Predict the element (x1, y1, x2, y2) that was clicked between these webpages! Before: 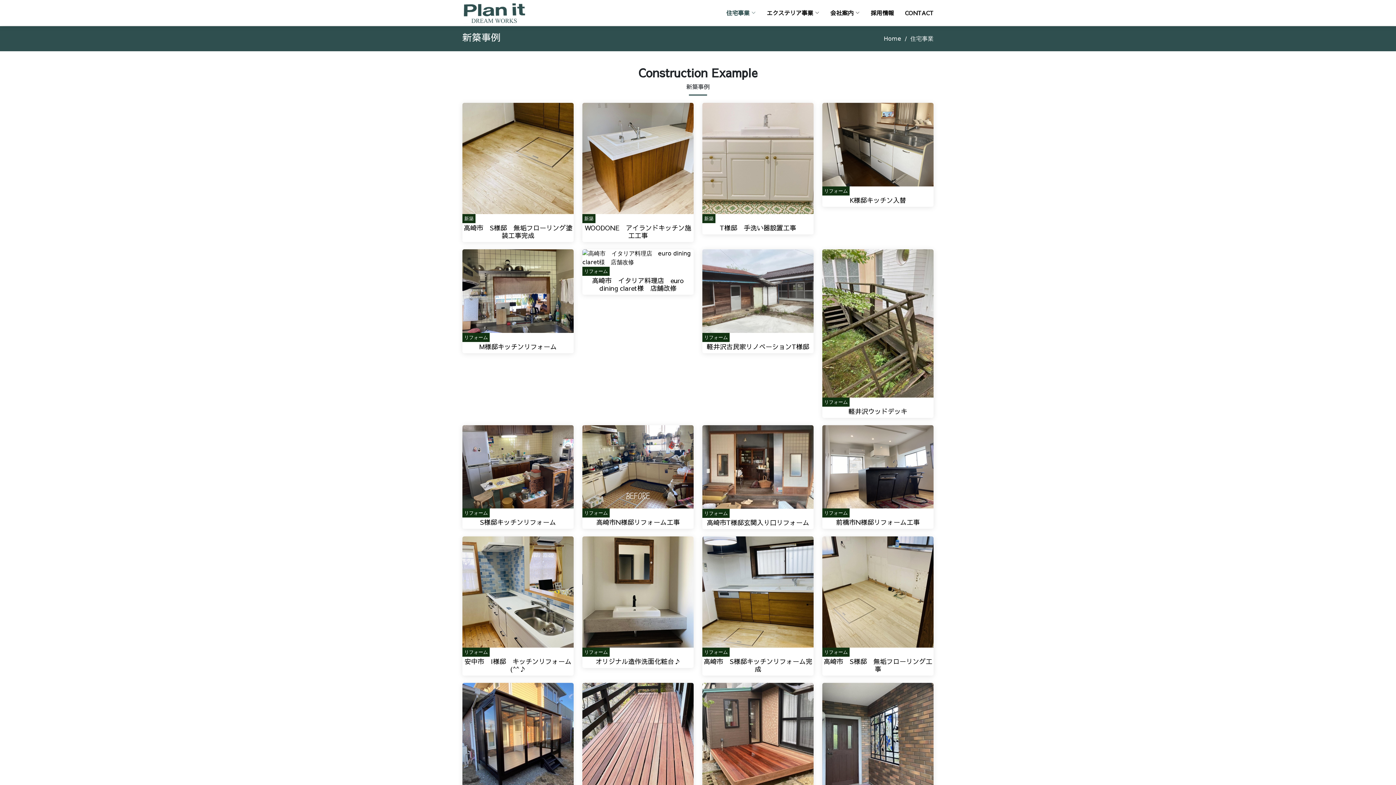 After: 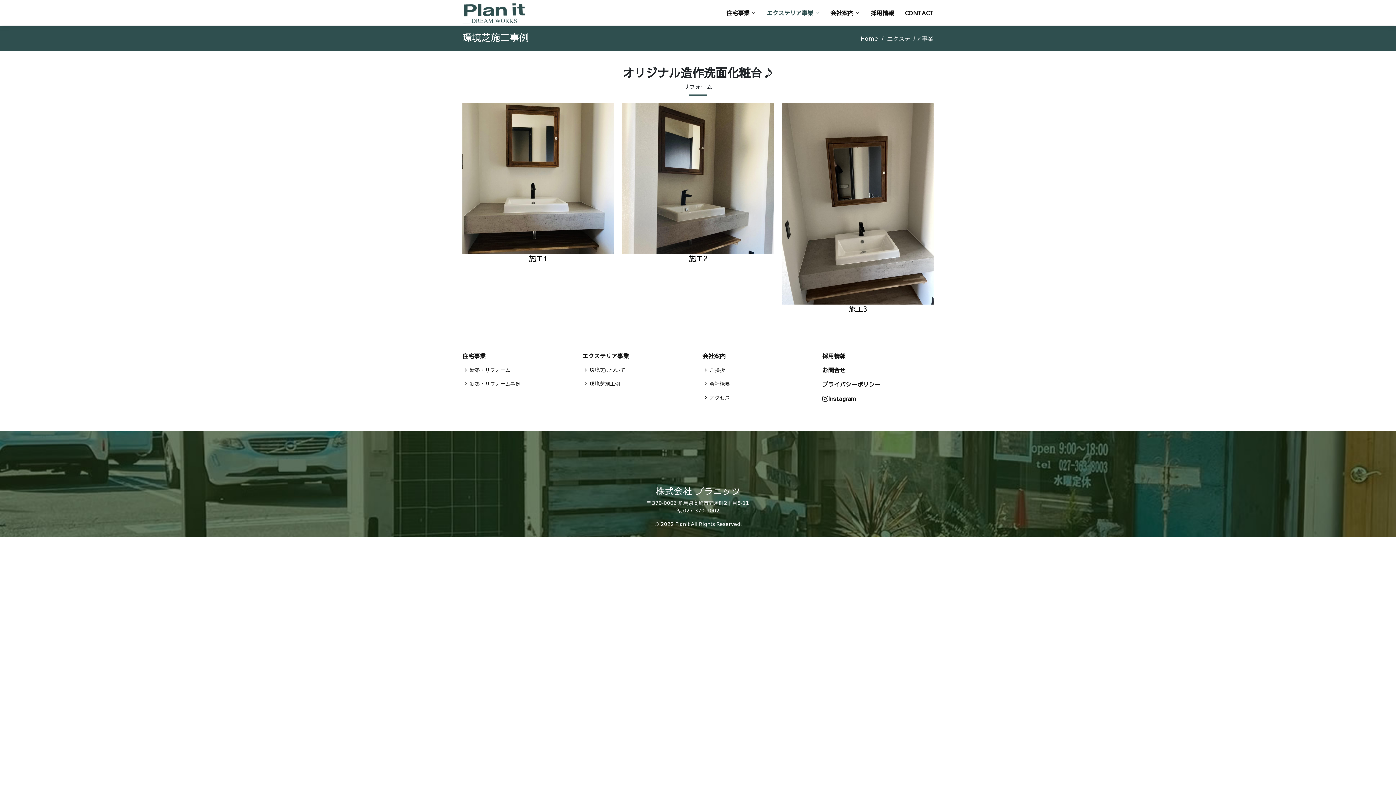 Action: bbox: (582, 536, 693, 683) label: リフォーム
オリジナル造作洗面化粧台♪